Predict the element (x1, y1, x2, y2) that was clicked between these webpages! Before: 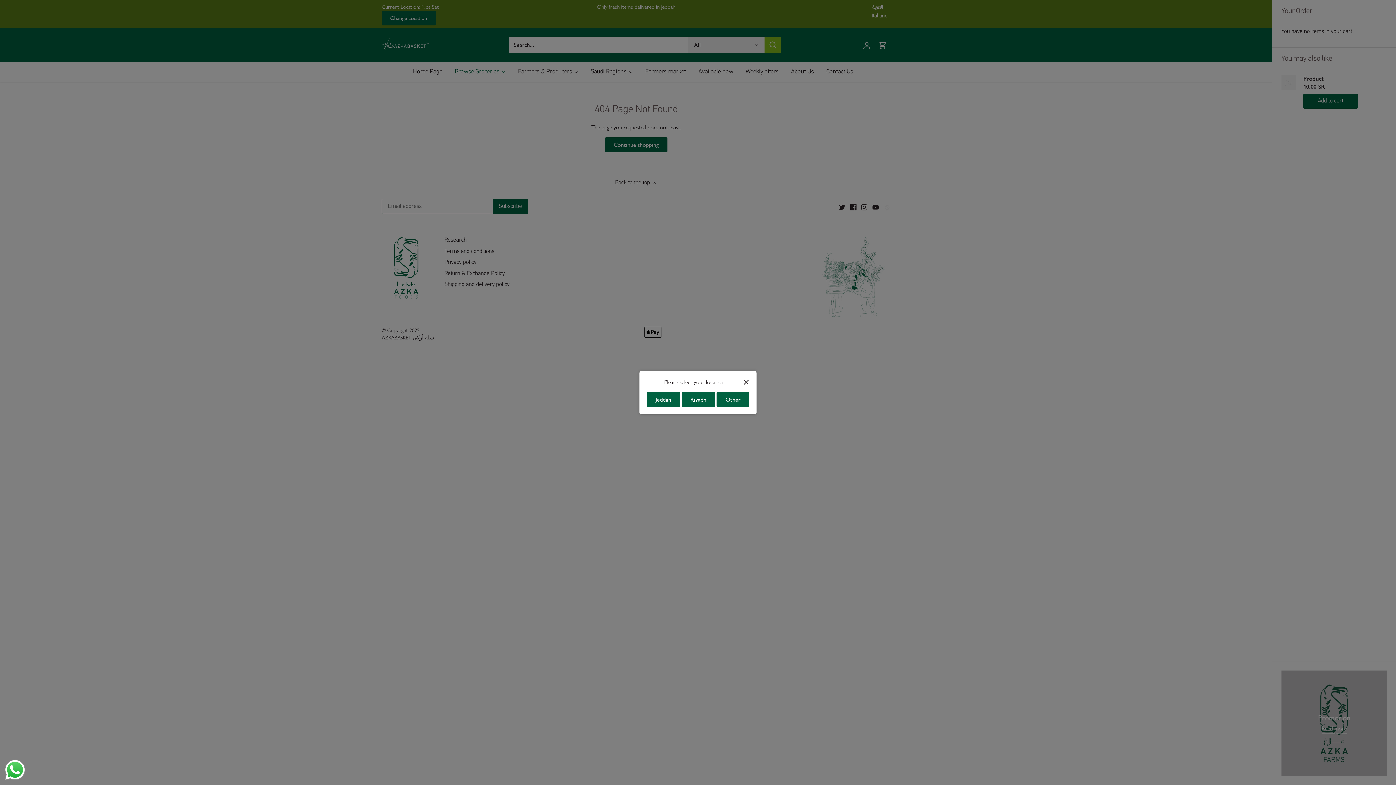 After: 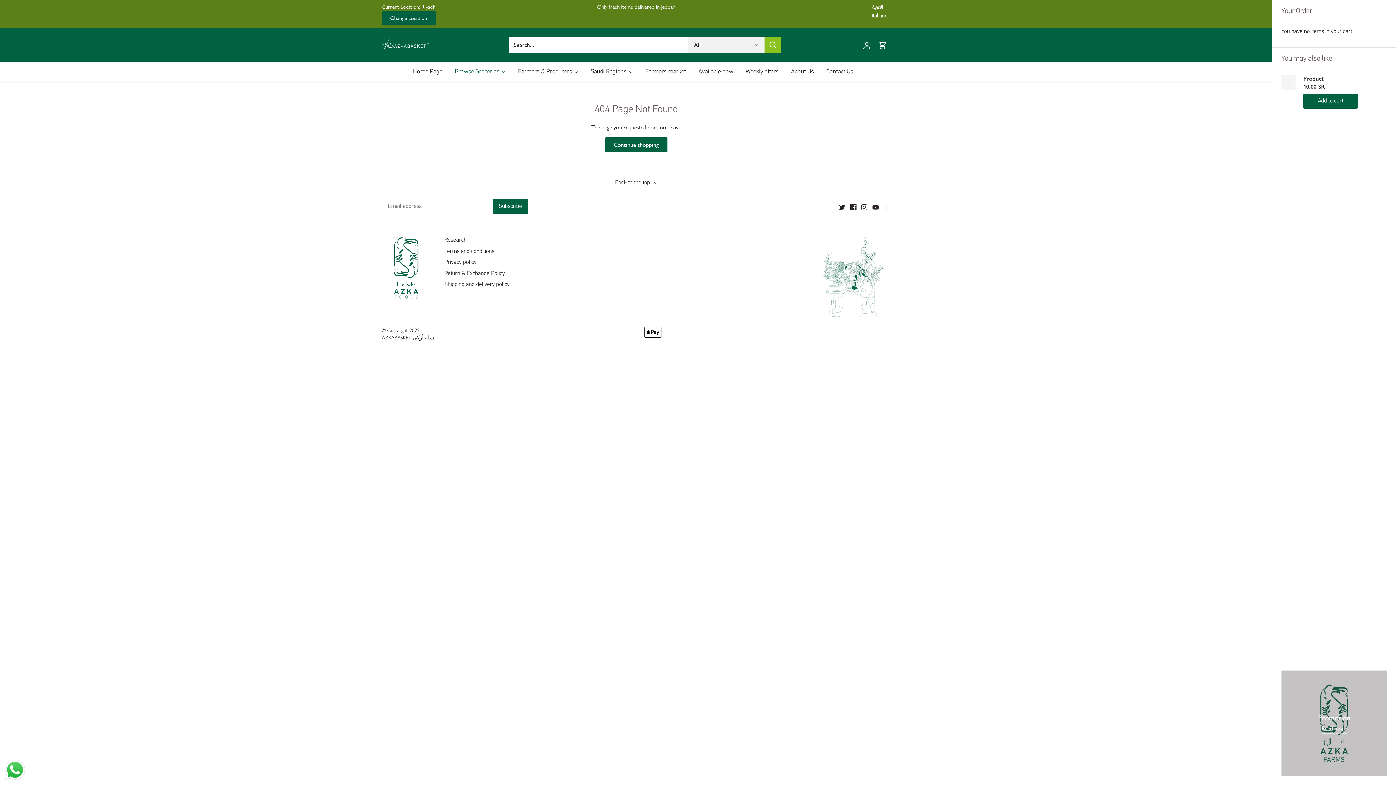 Action: bbox: (681, 392, 715, 407) label: Riyadh